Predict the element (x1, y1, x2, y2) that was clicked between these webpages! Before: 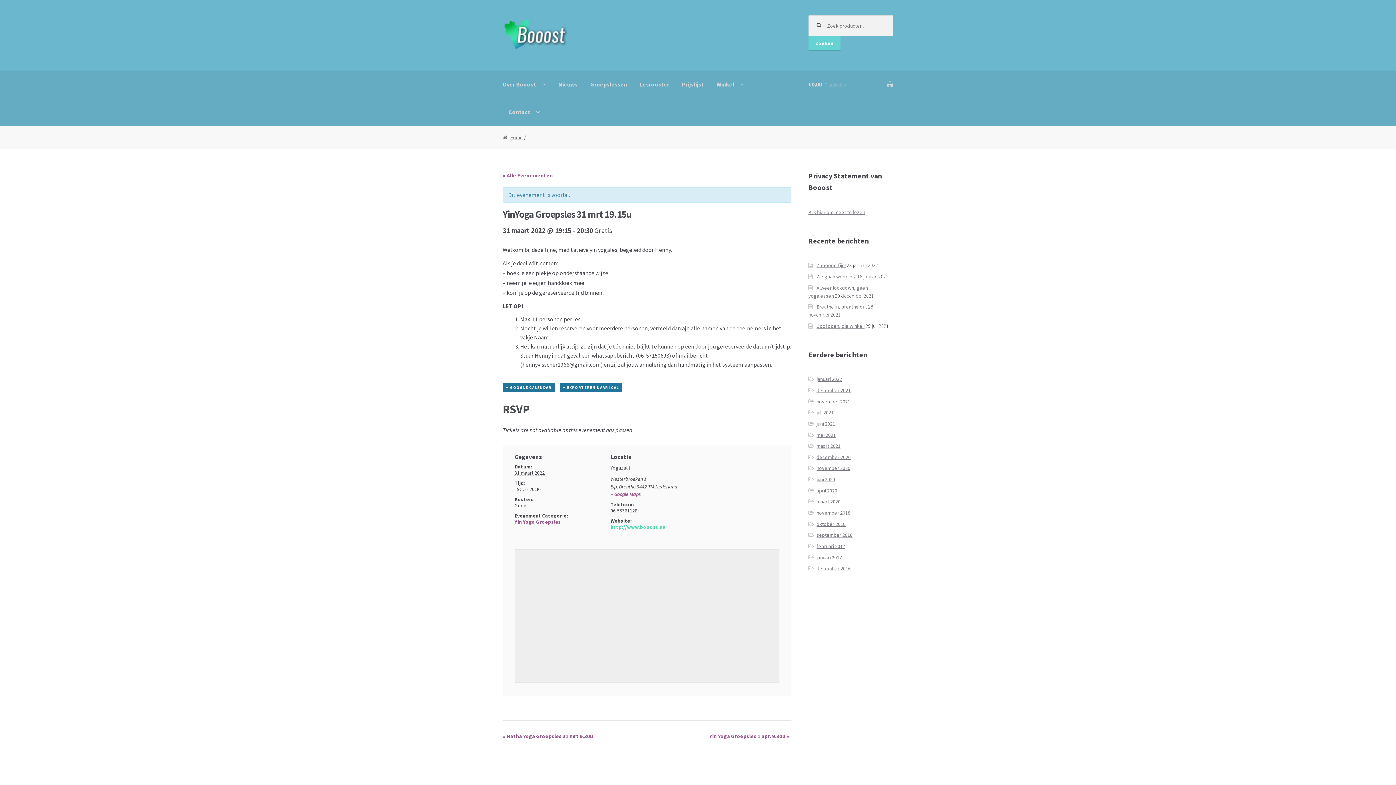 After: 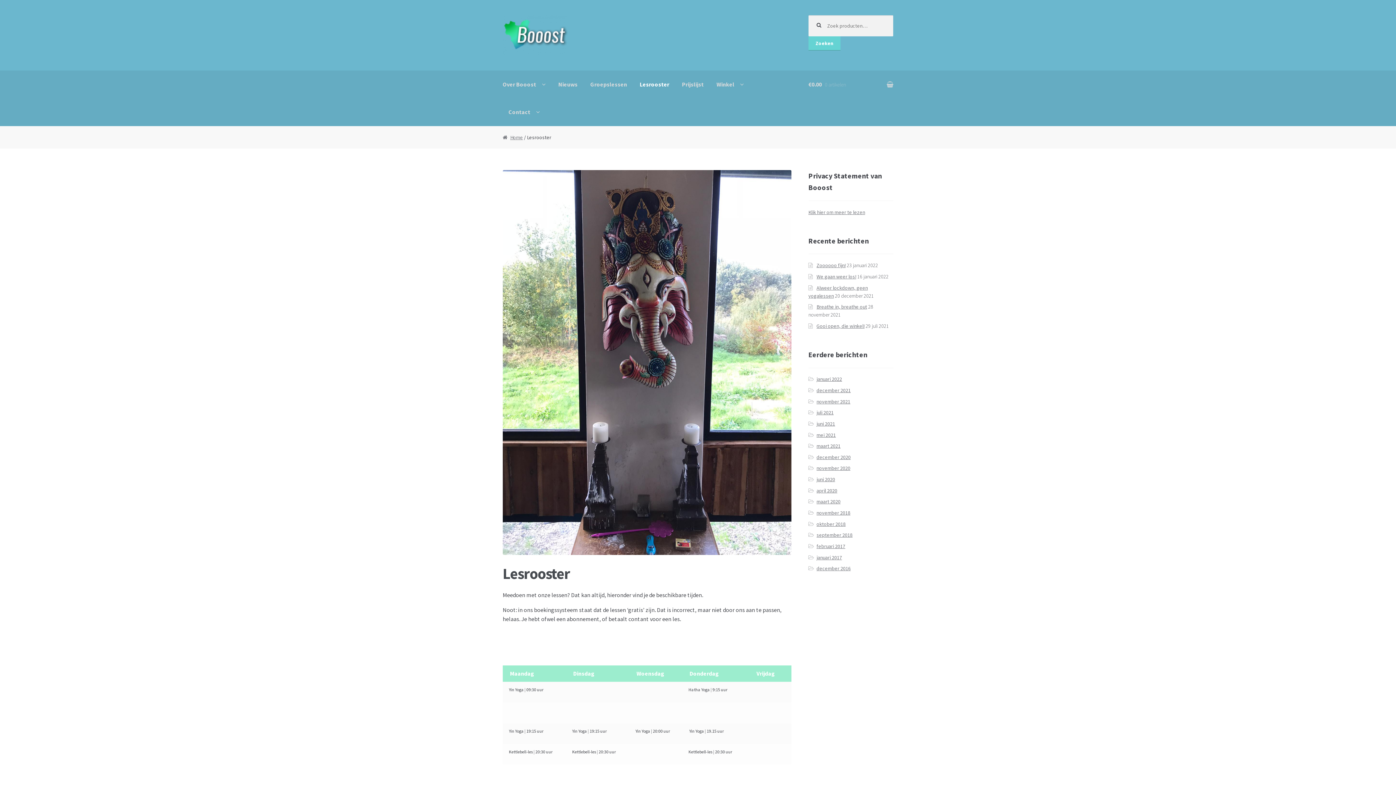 Action: bbox: (634, 70, 675, 98) label: Lesrooster